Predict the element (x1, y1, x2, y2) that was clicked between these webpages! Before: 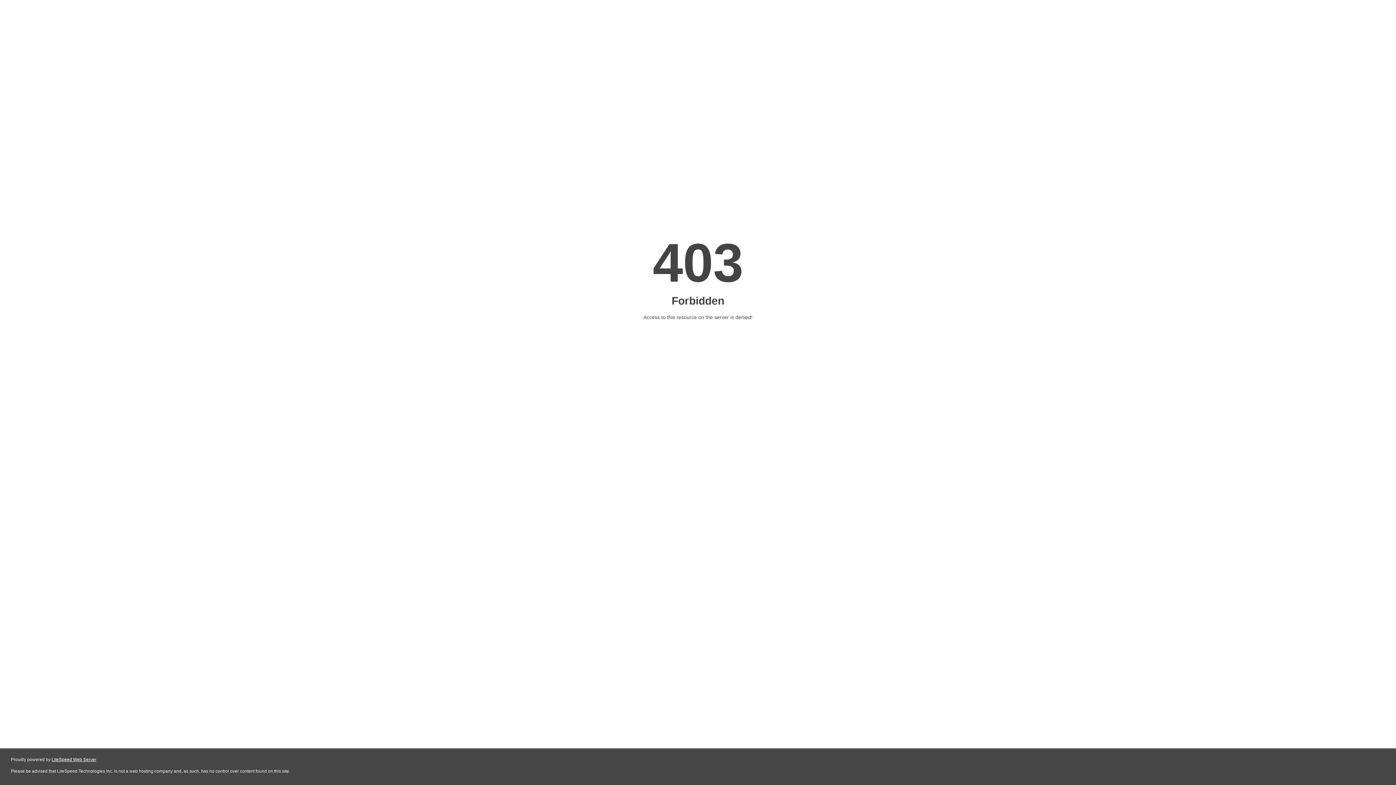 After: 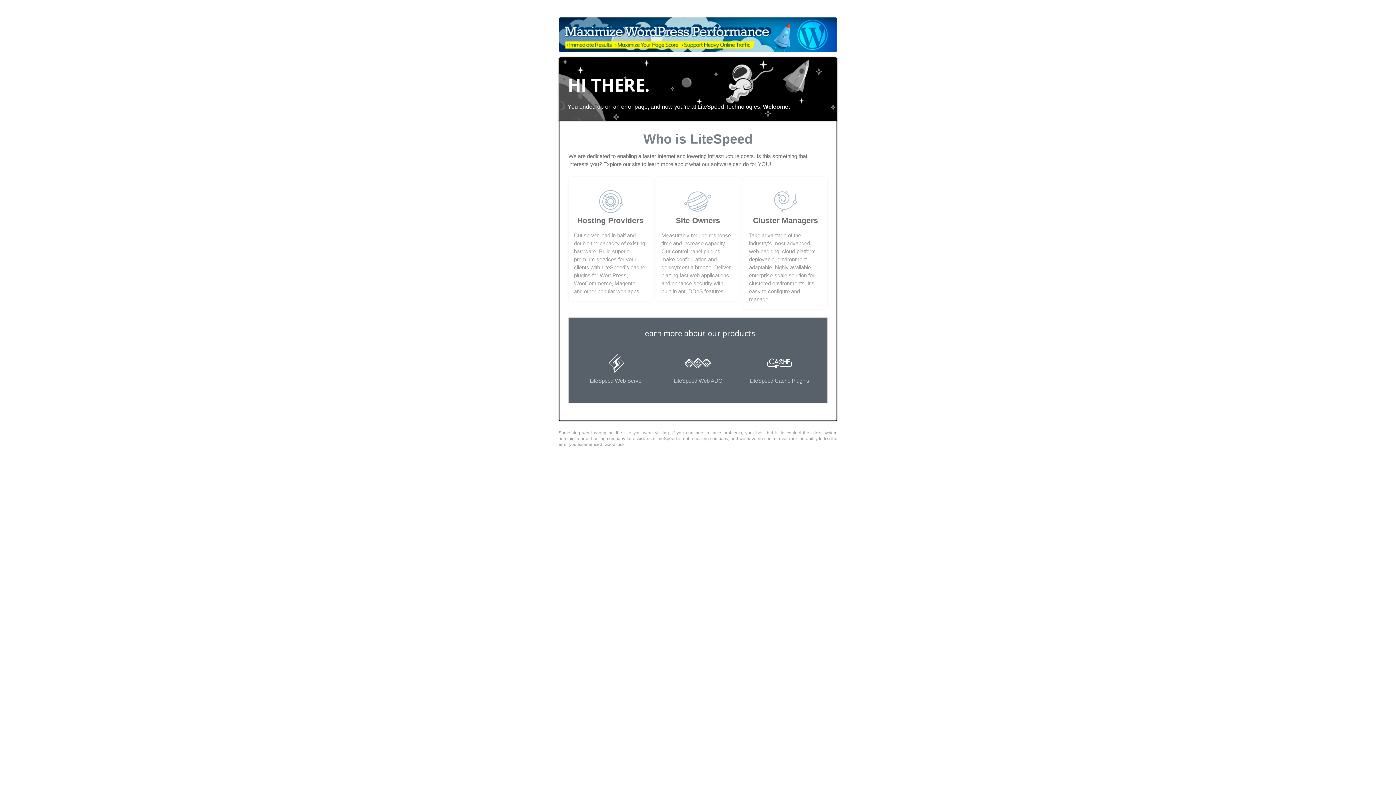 Action: label: LiteSpeed Web Server bbox: (51, 757, 96, 762)